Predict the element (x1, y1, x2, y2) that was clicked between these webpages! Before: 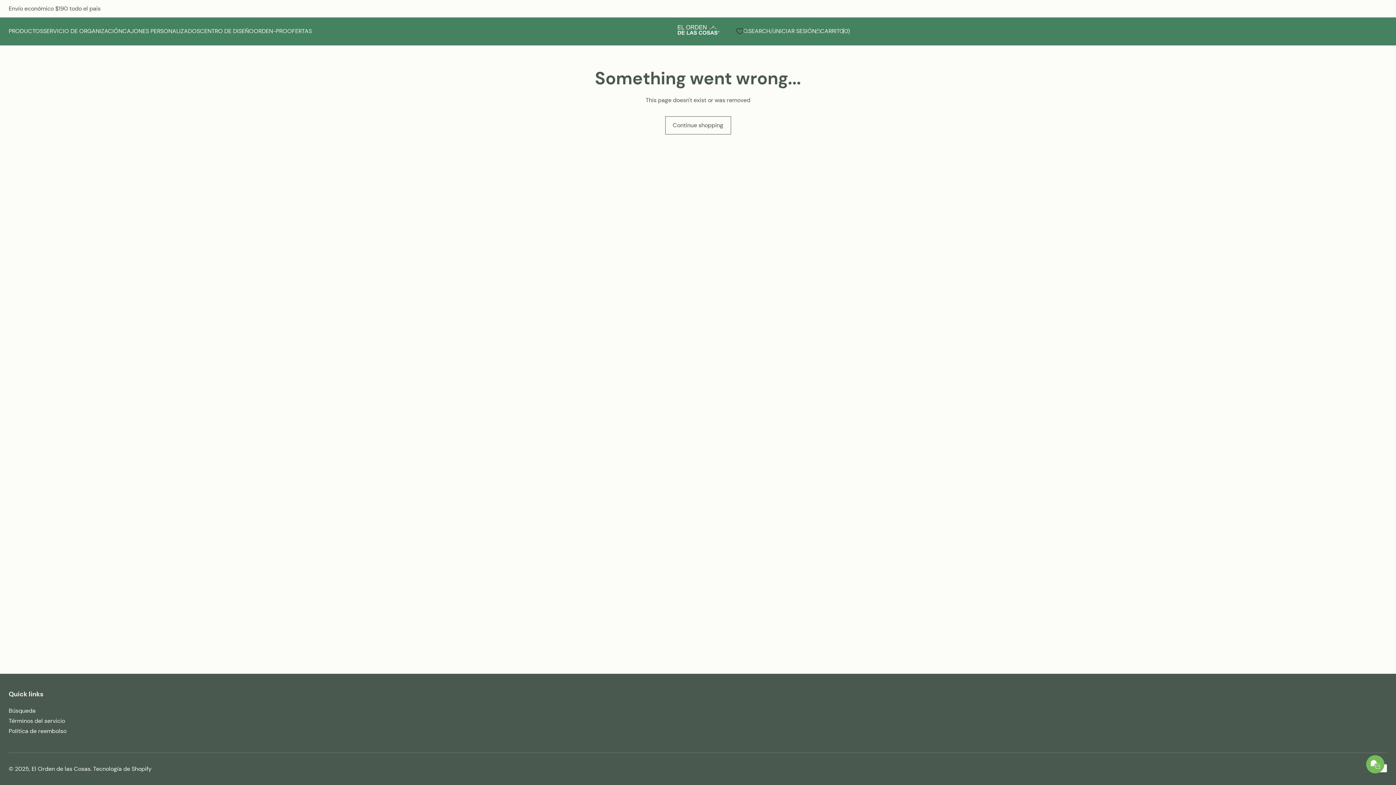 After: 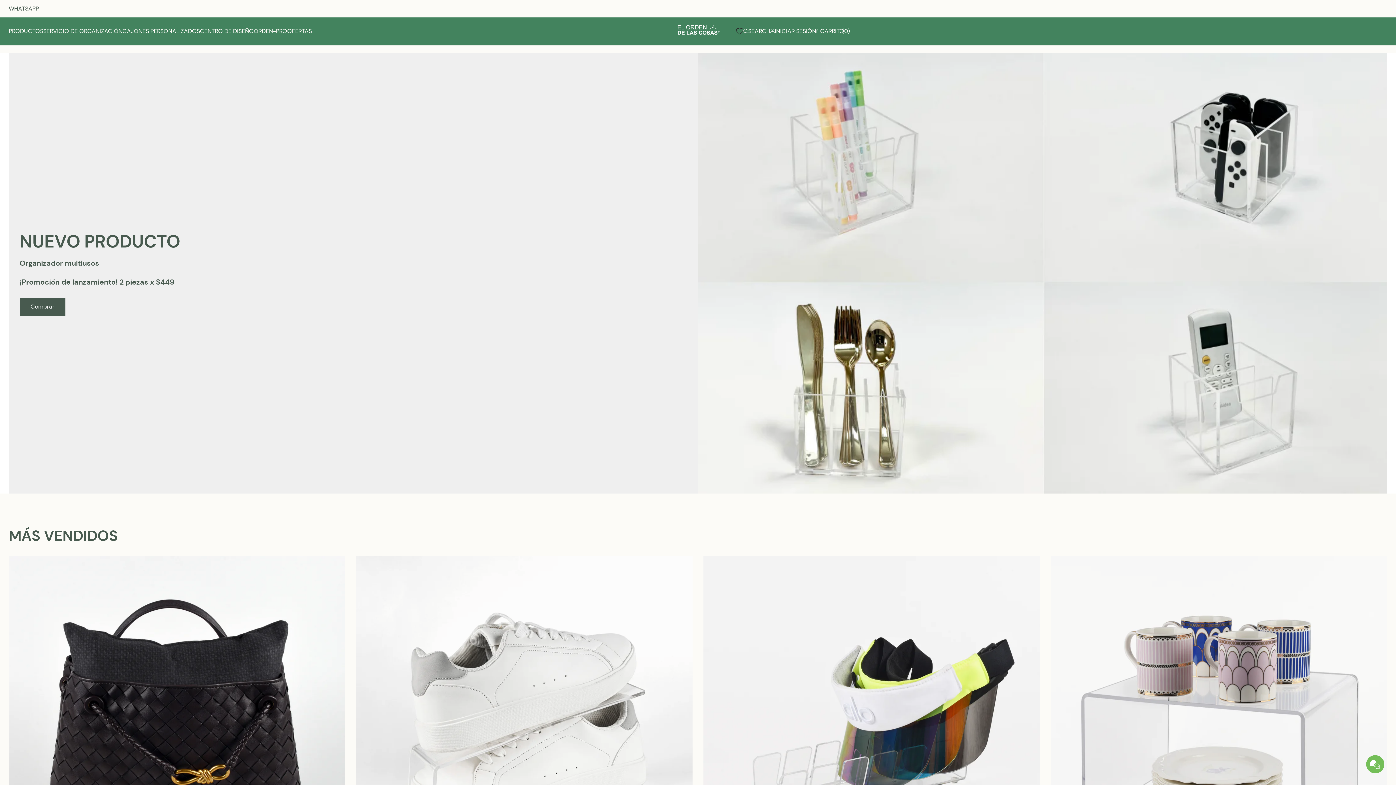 Action: label: El Orden de las Cosas bbox: (670, 21, 725, 41)